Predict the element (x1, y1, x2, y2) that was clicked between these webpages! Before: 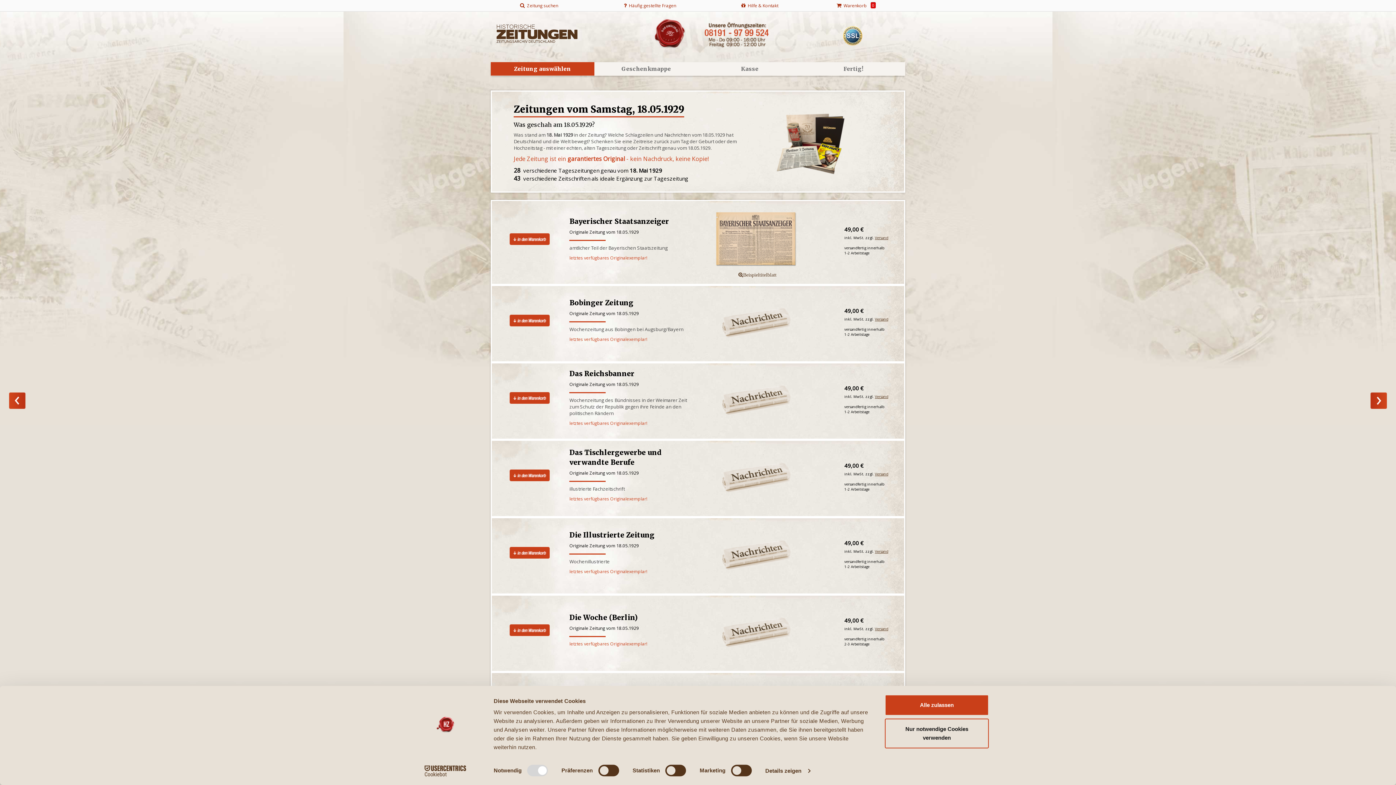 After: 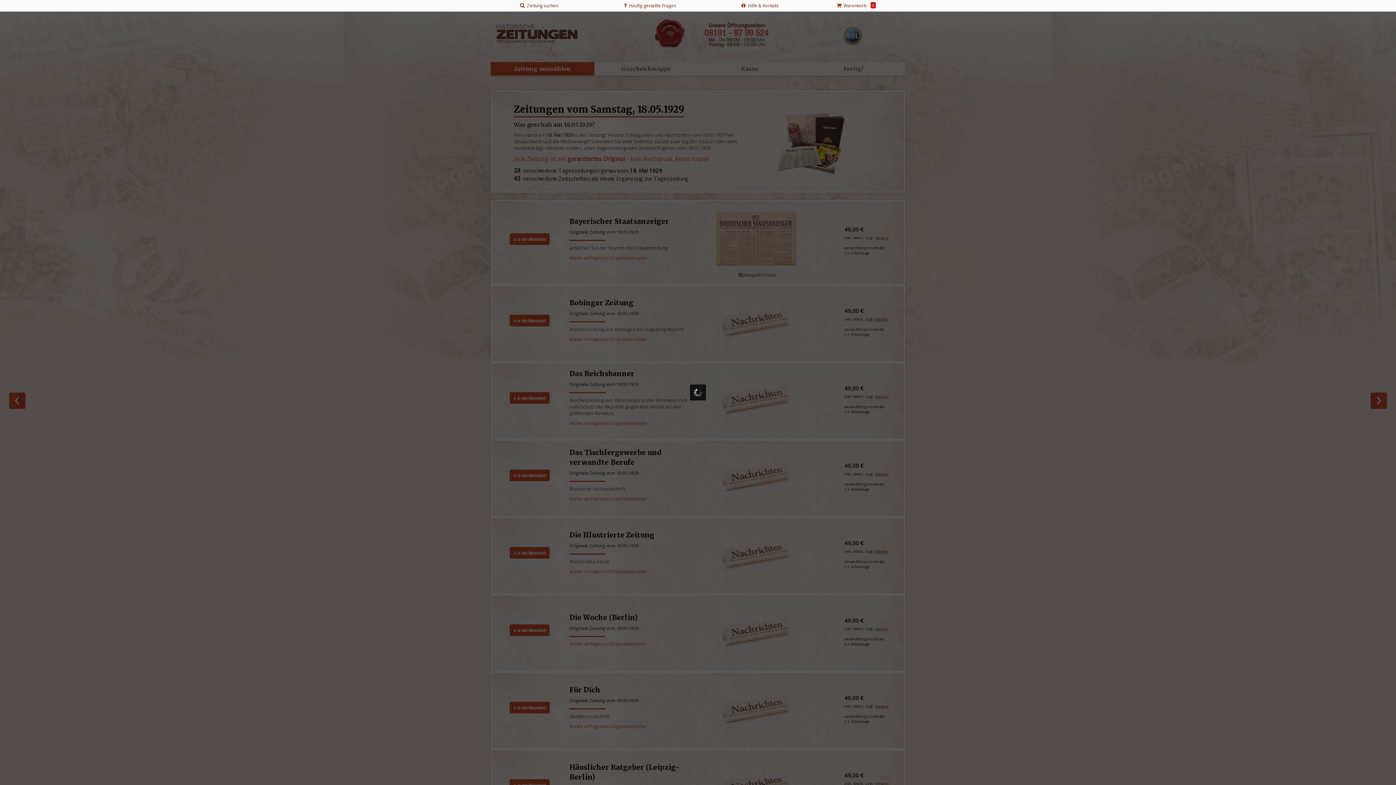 Action: bbox: (875, 471, 888, 476) label: Versand